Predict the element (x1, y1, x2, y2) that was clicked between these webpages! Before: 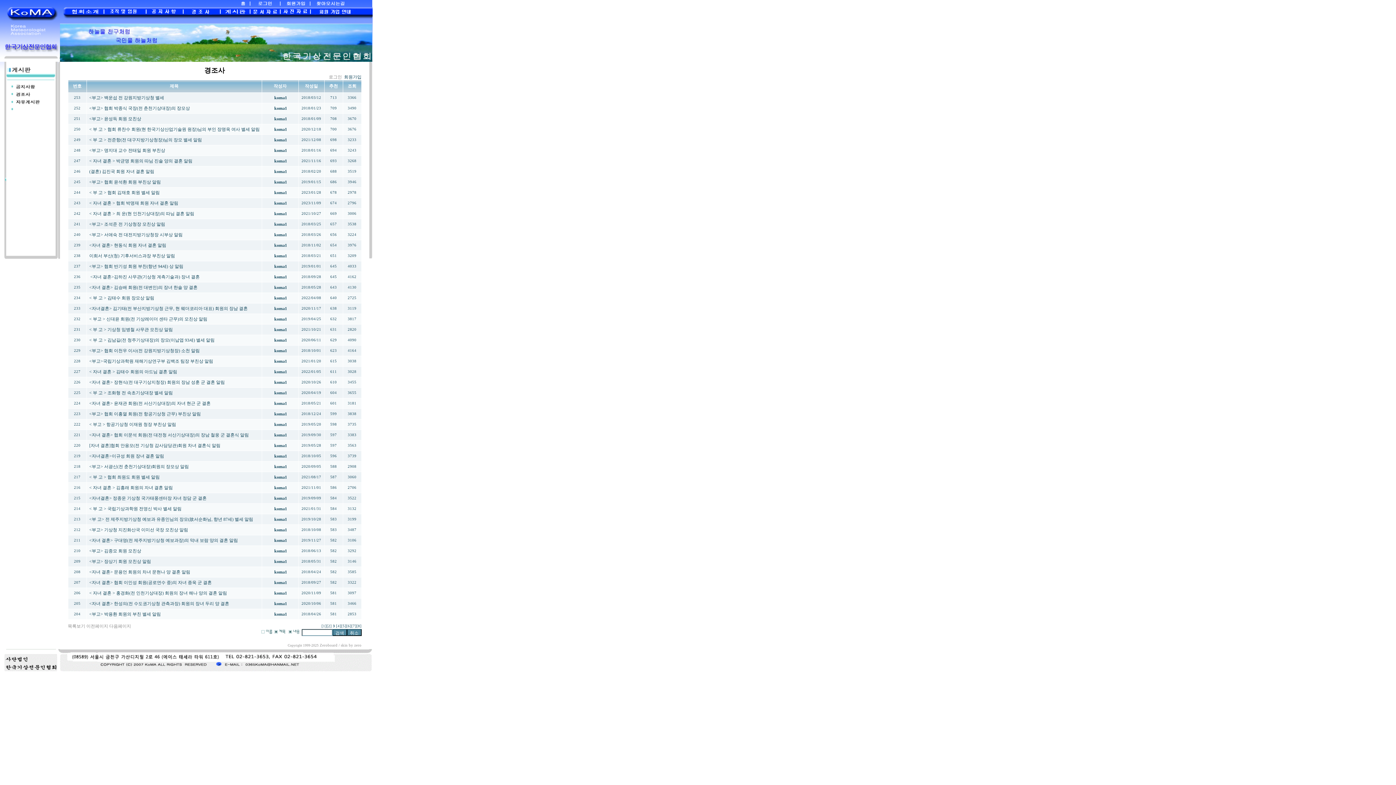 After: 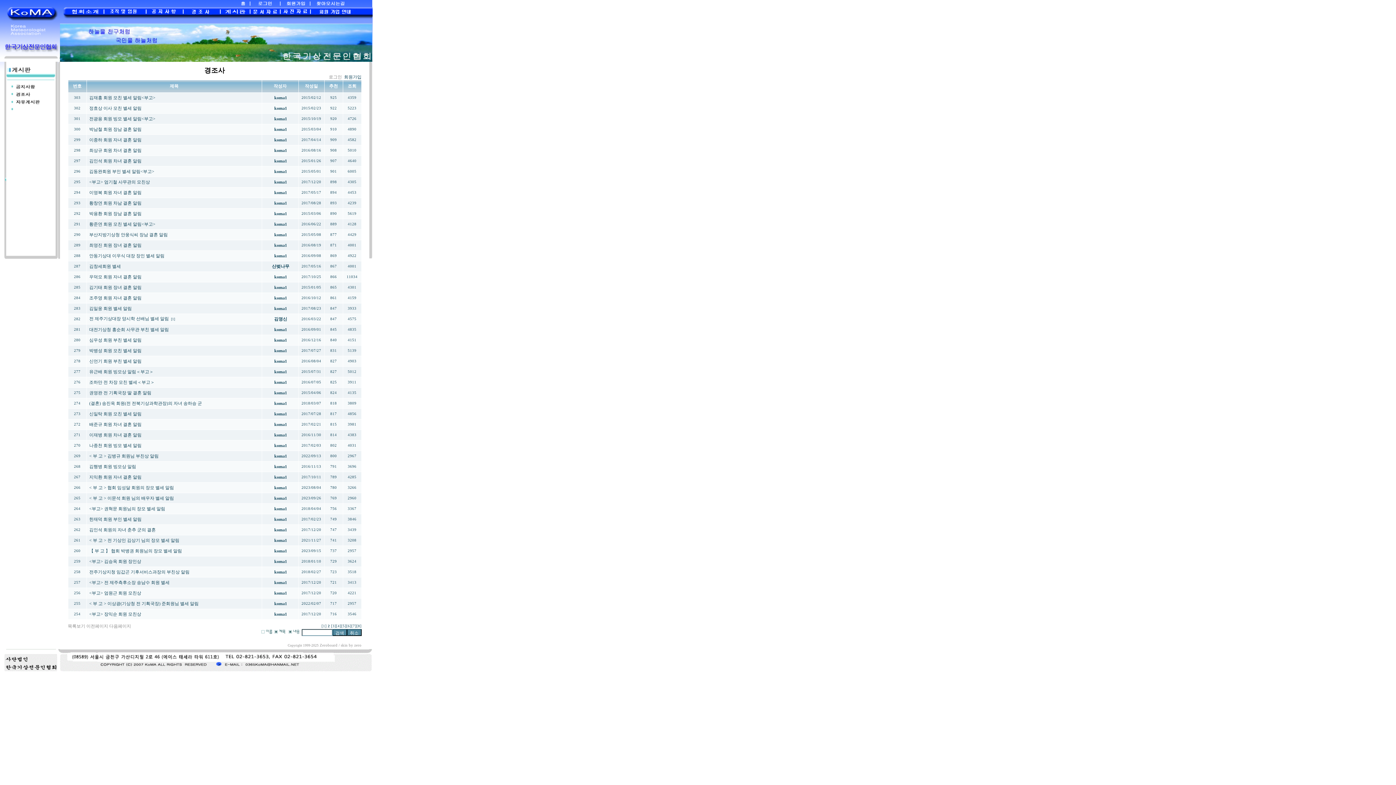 Action: label: [2] bbox: (326, 624, 331, 628)